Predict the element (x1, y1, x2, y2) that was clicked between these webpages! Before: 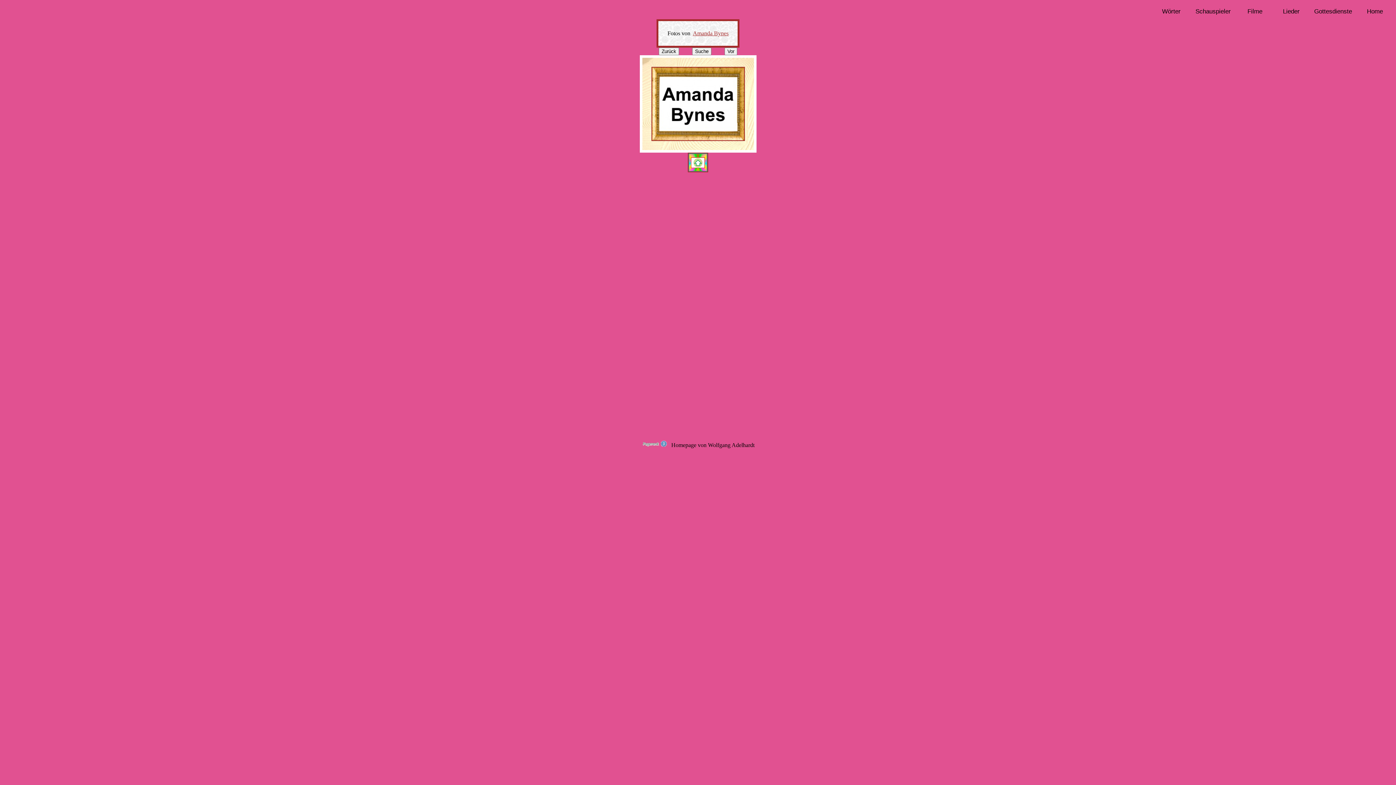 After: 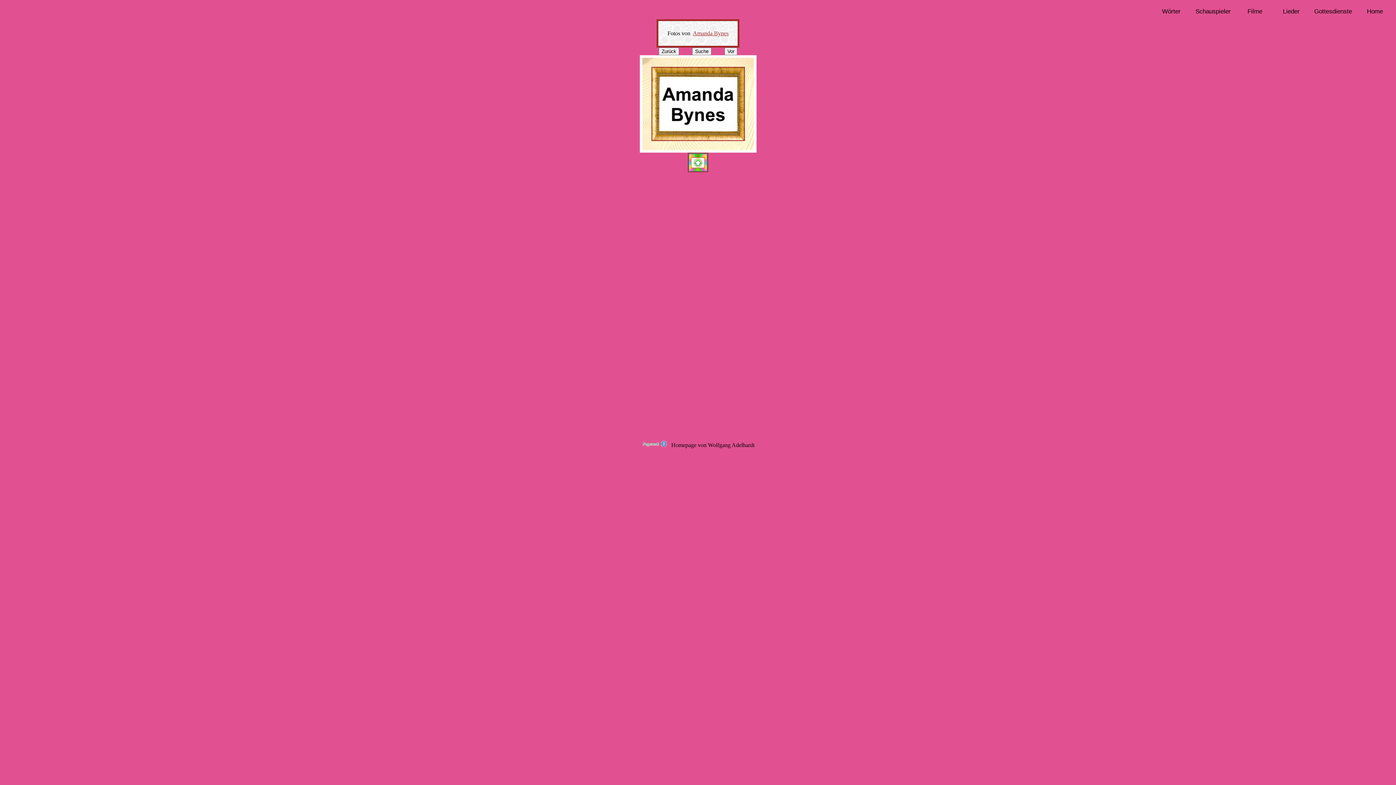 Action: bbox: (641, 442, 667, 448)